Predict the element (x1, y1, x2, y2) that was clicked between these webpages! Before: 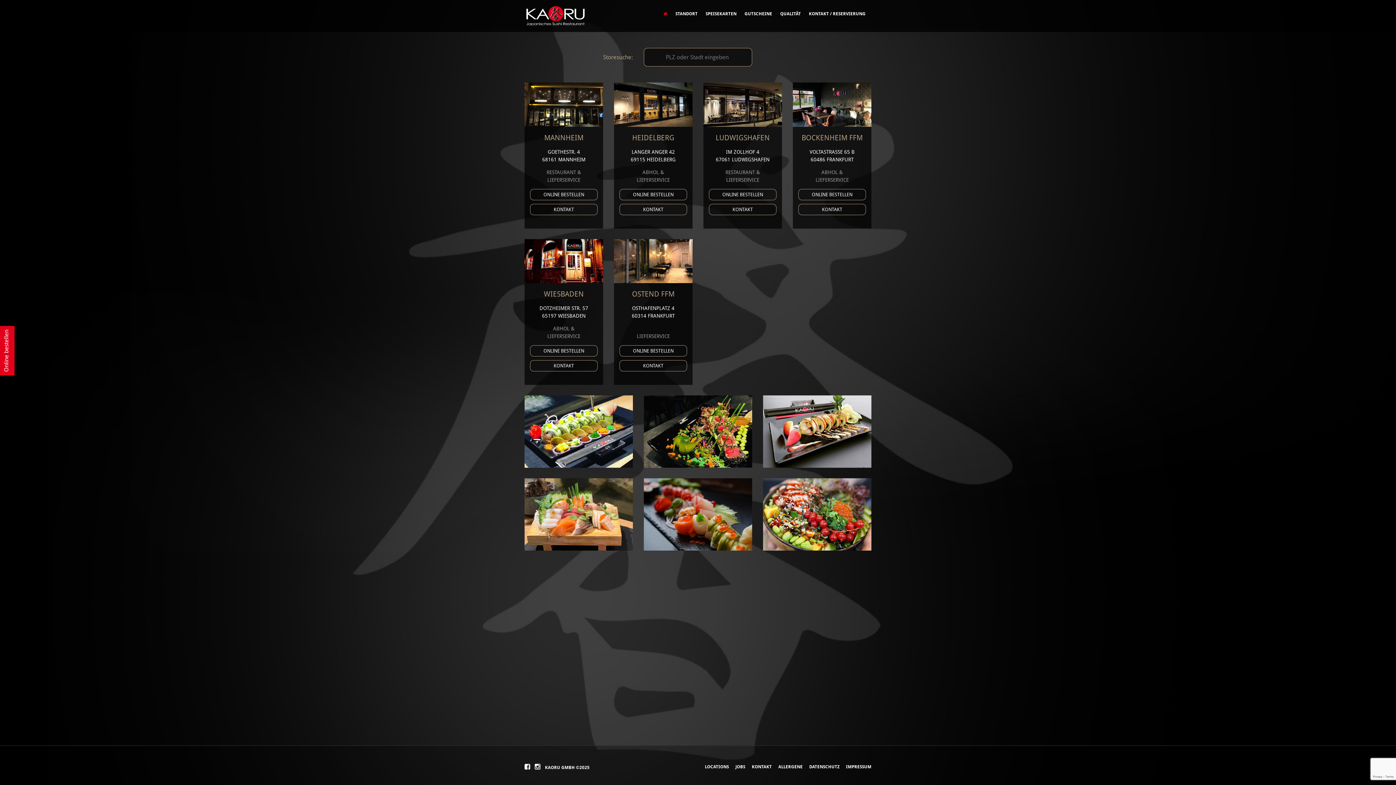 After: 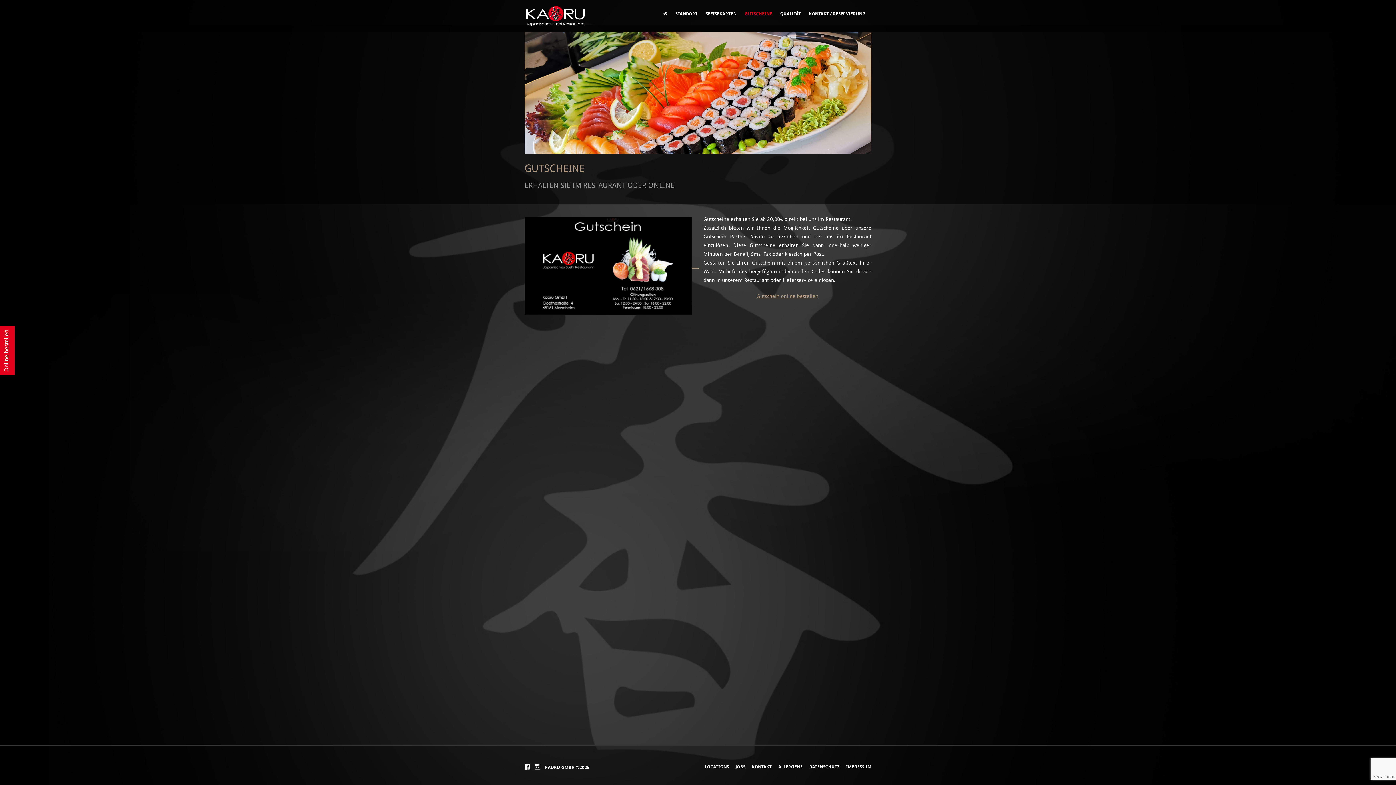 Action: bbox: (742, 9, 774, 17) label: GUTSCHEINE